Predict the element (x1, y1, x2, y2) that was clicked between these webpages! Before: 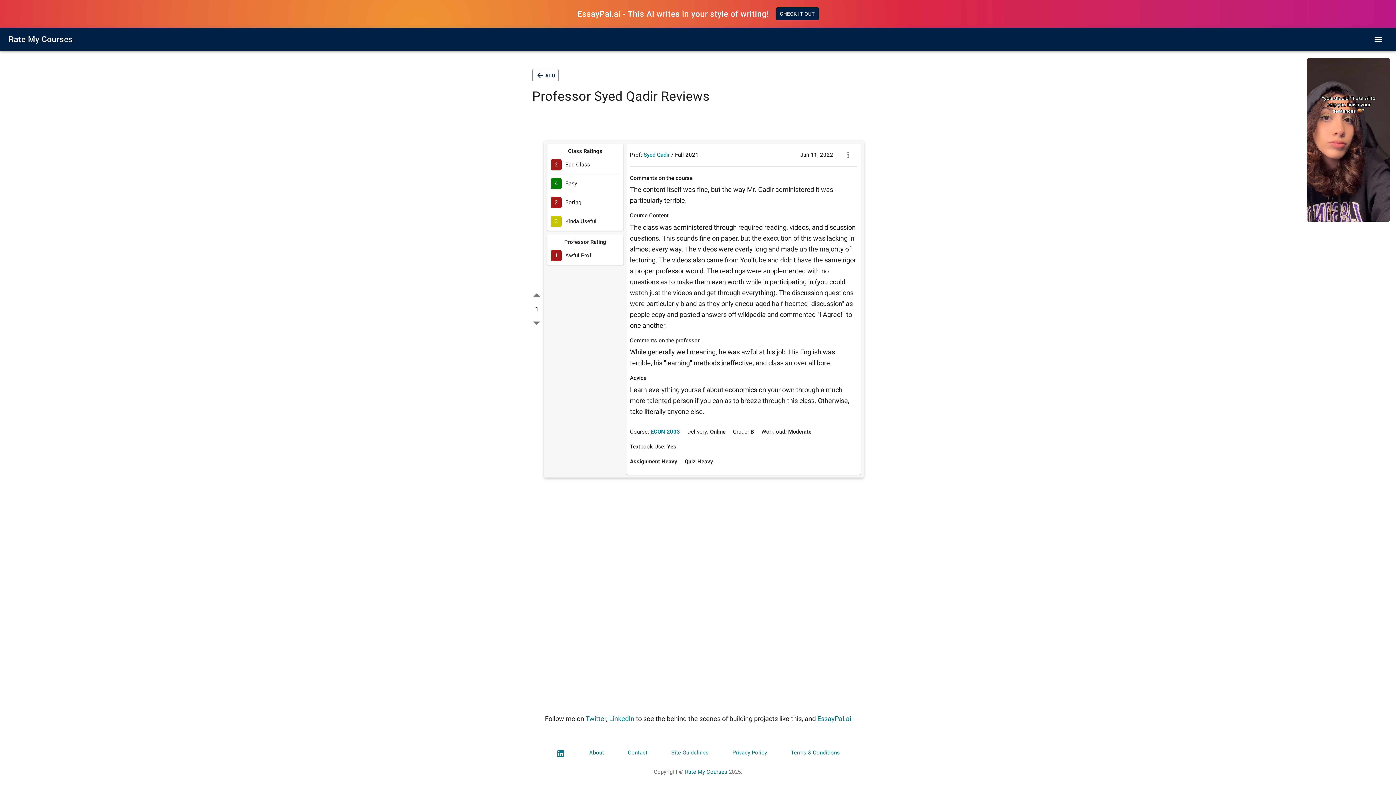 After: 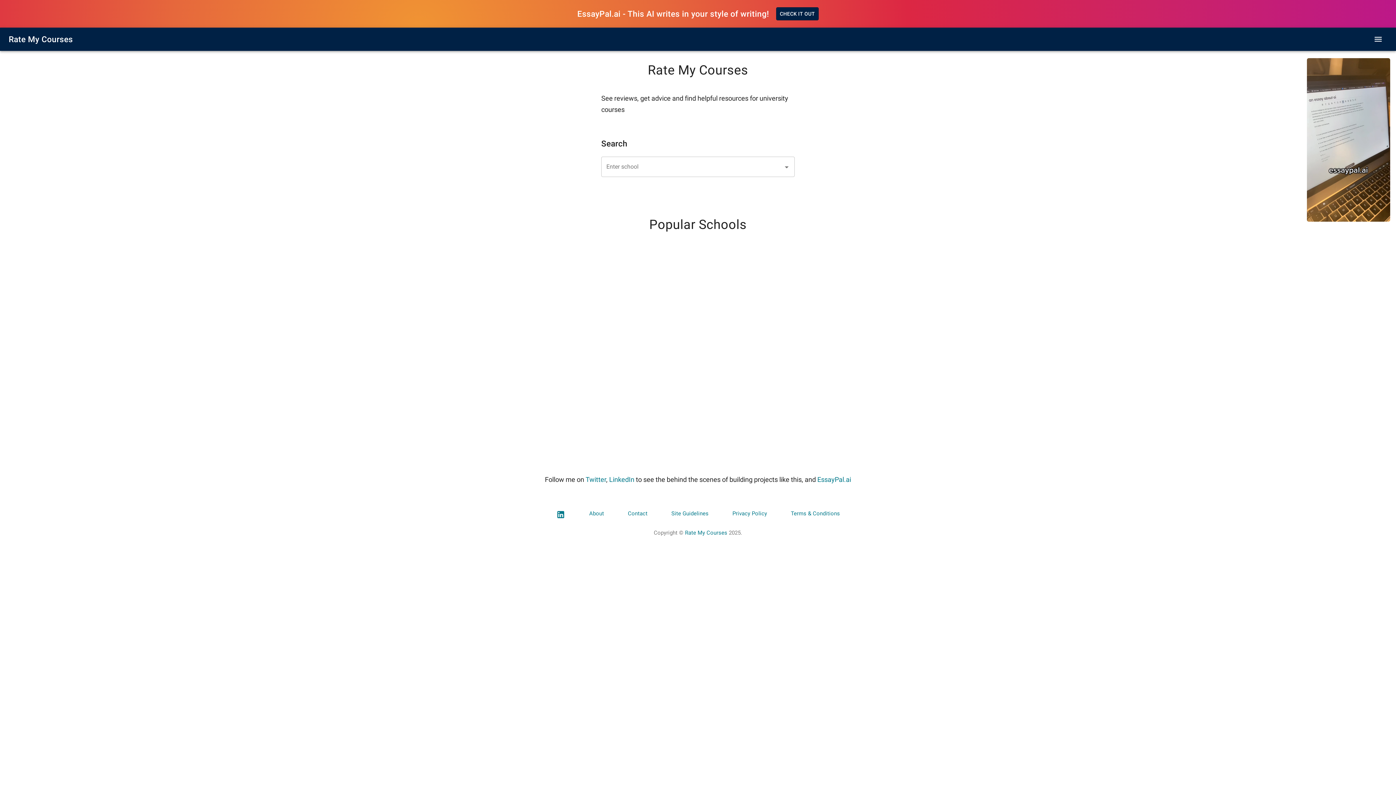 Action: label: Rate My Courses bbox: (8, 34, 72, 44)